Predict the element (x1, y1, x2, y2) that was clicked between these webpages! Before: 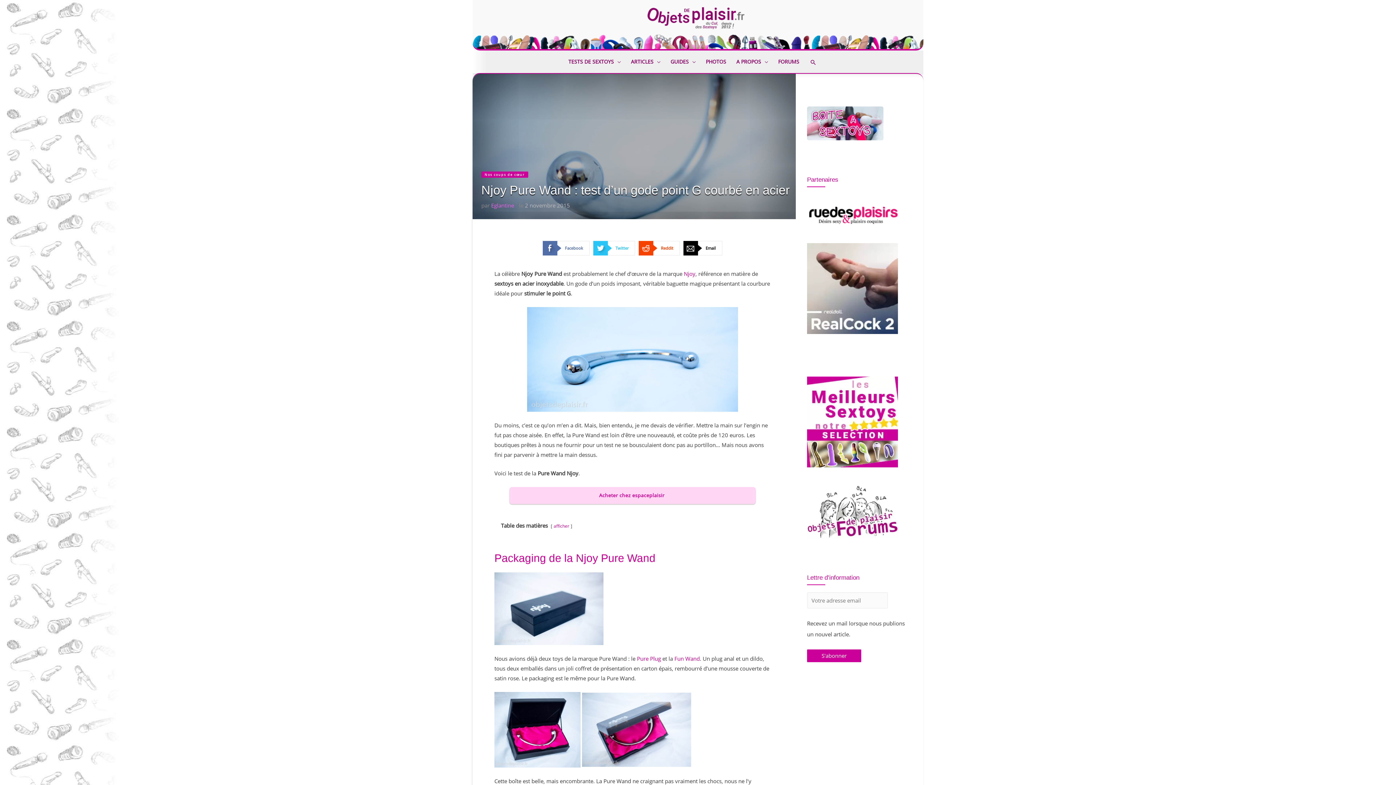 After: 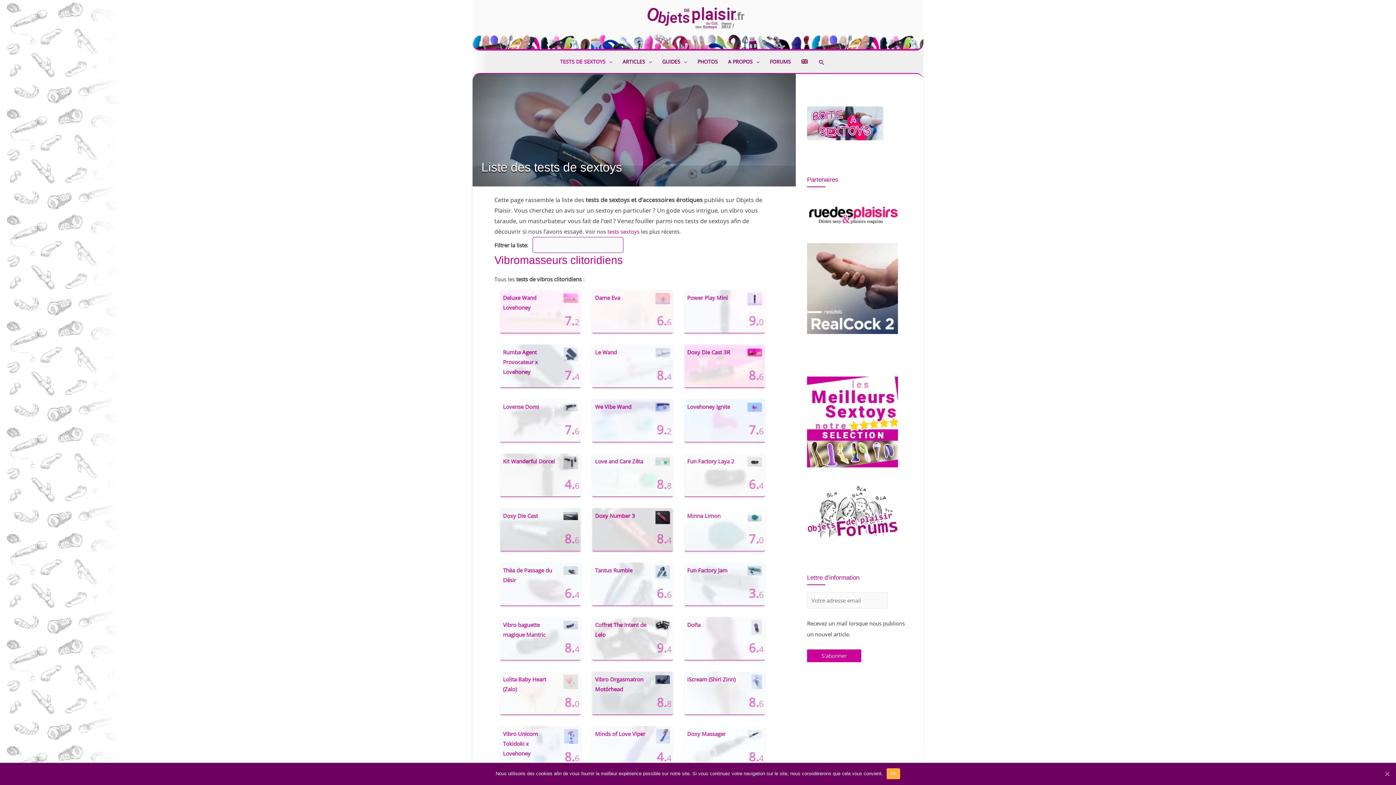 Action: bbox: (807, 119, 883, 126)